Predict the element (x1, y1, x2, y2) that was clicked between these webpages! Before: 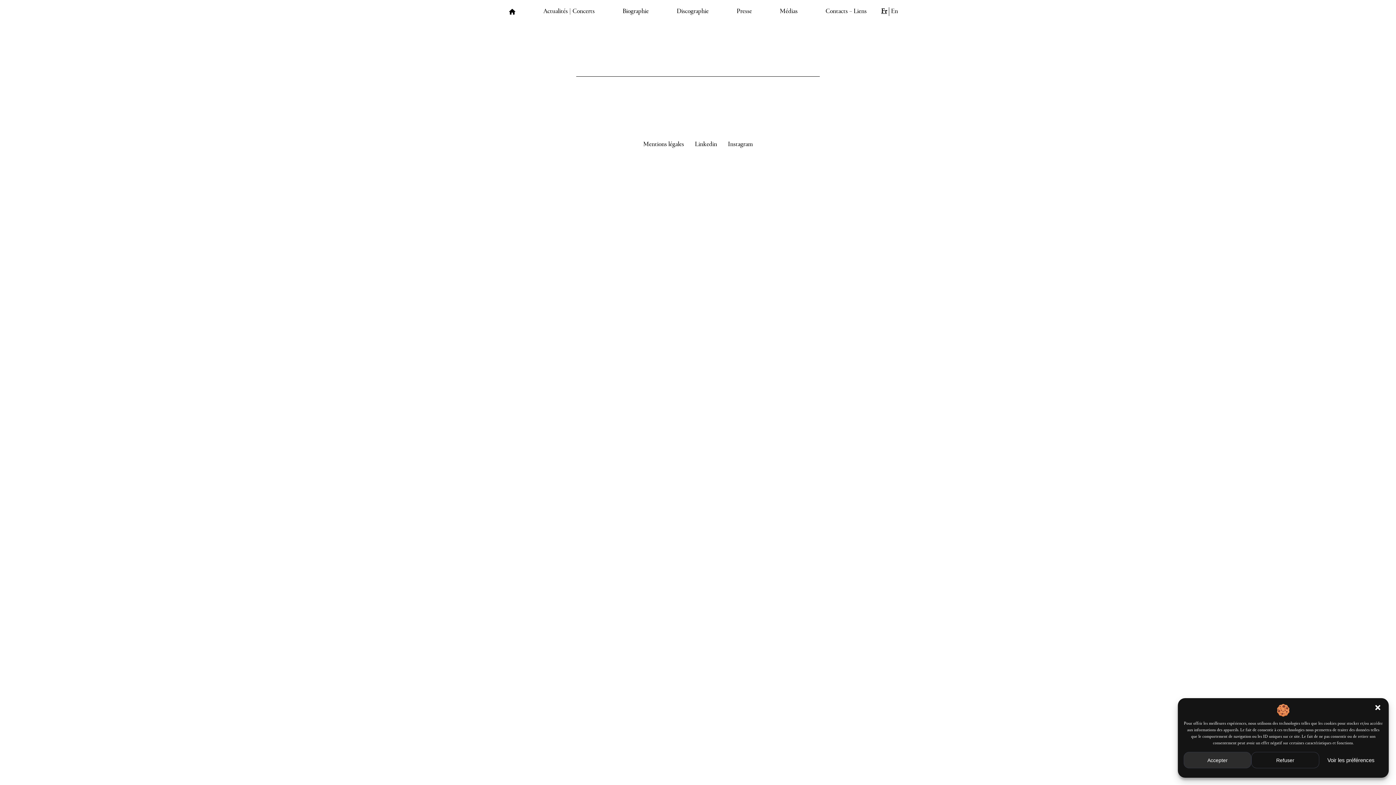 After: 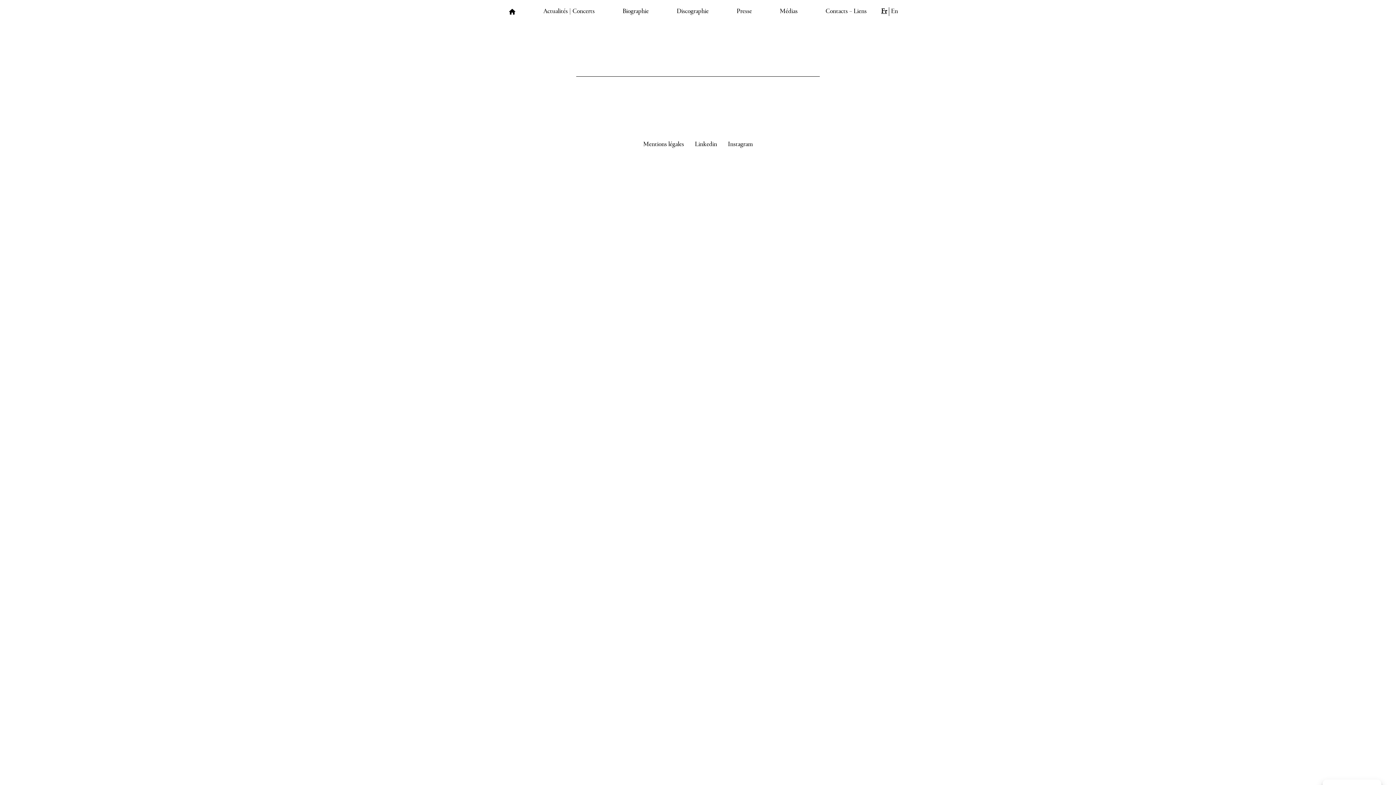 Action: bbox: (1251, 752, 1319, 768) label: Refuser